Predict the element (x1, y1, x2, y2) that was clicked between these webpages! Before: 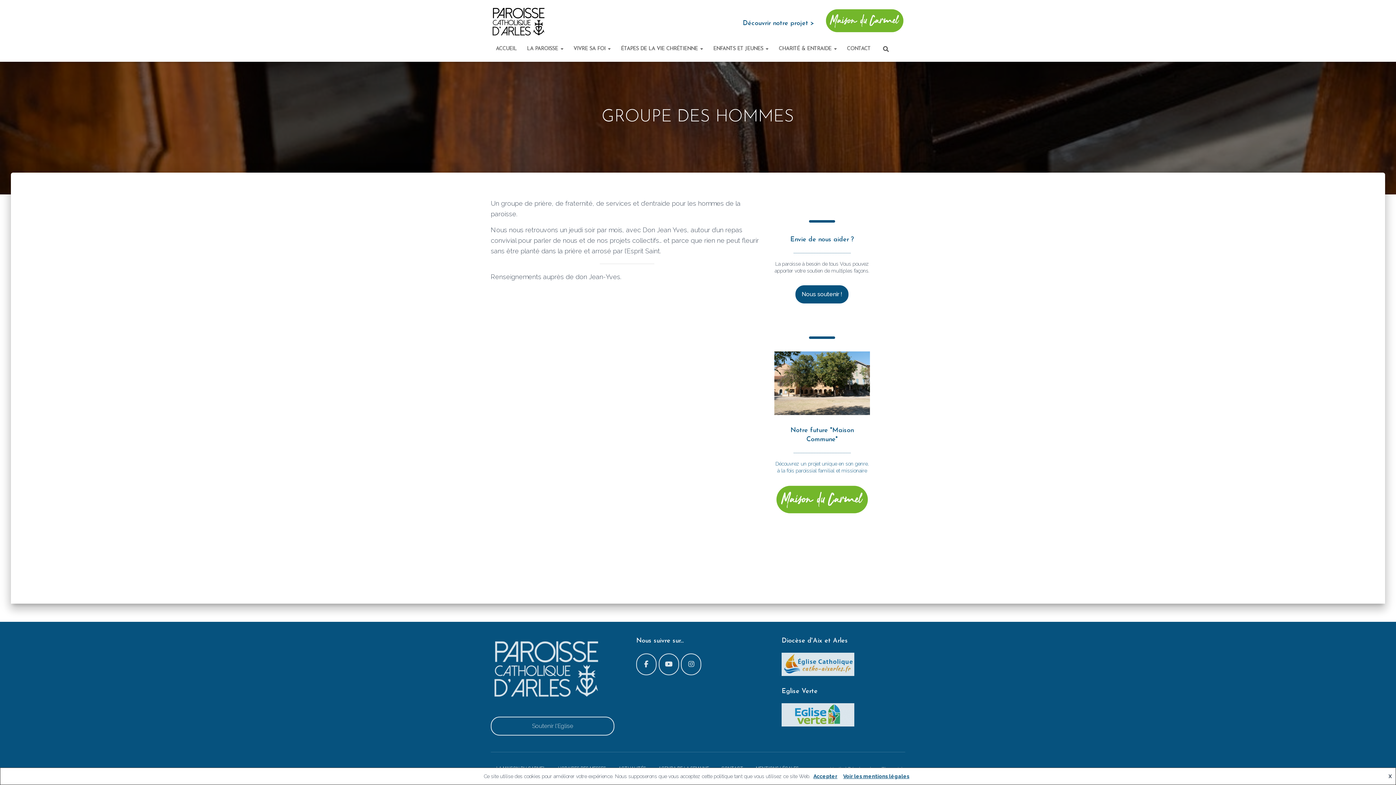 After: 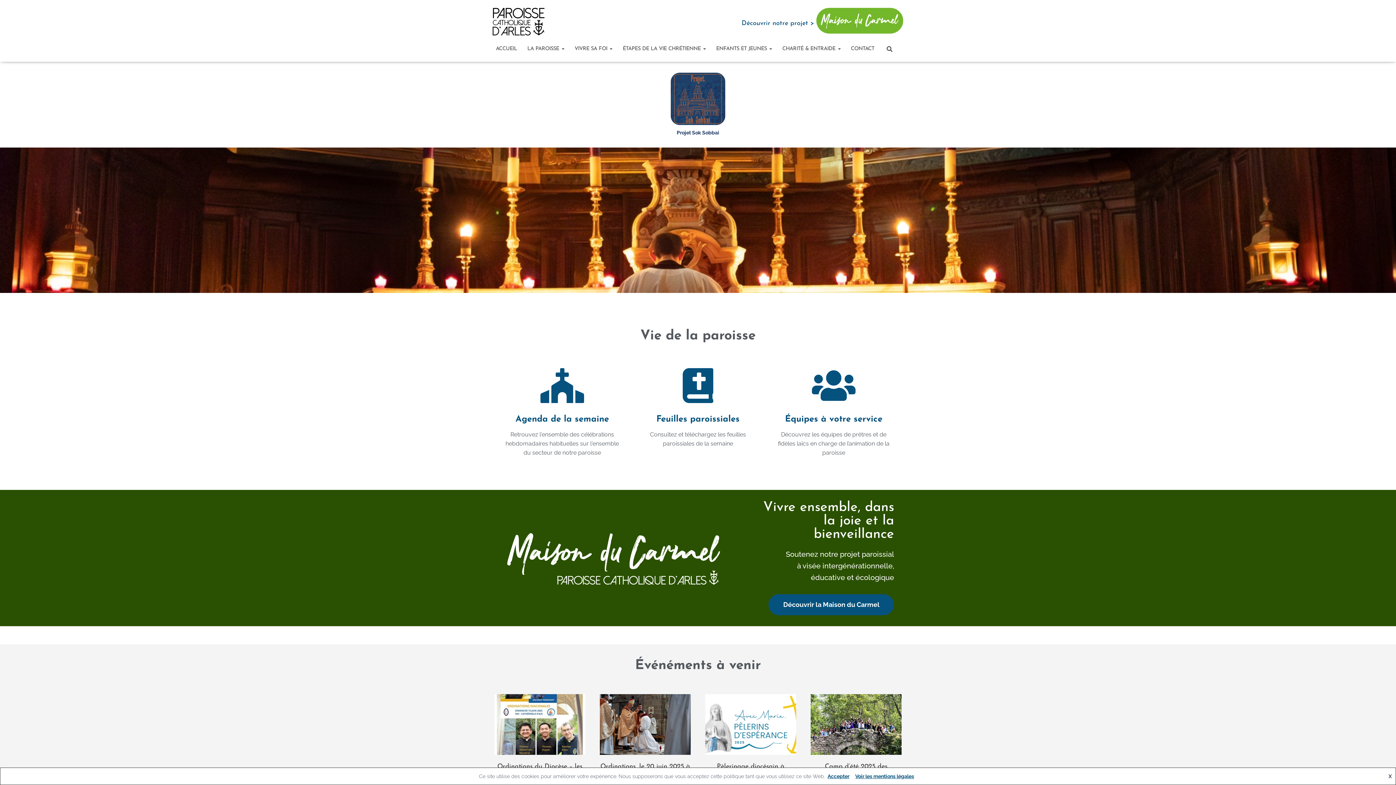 Action: bbox: (490, 633, 600, 706)